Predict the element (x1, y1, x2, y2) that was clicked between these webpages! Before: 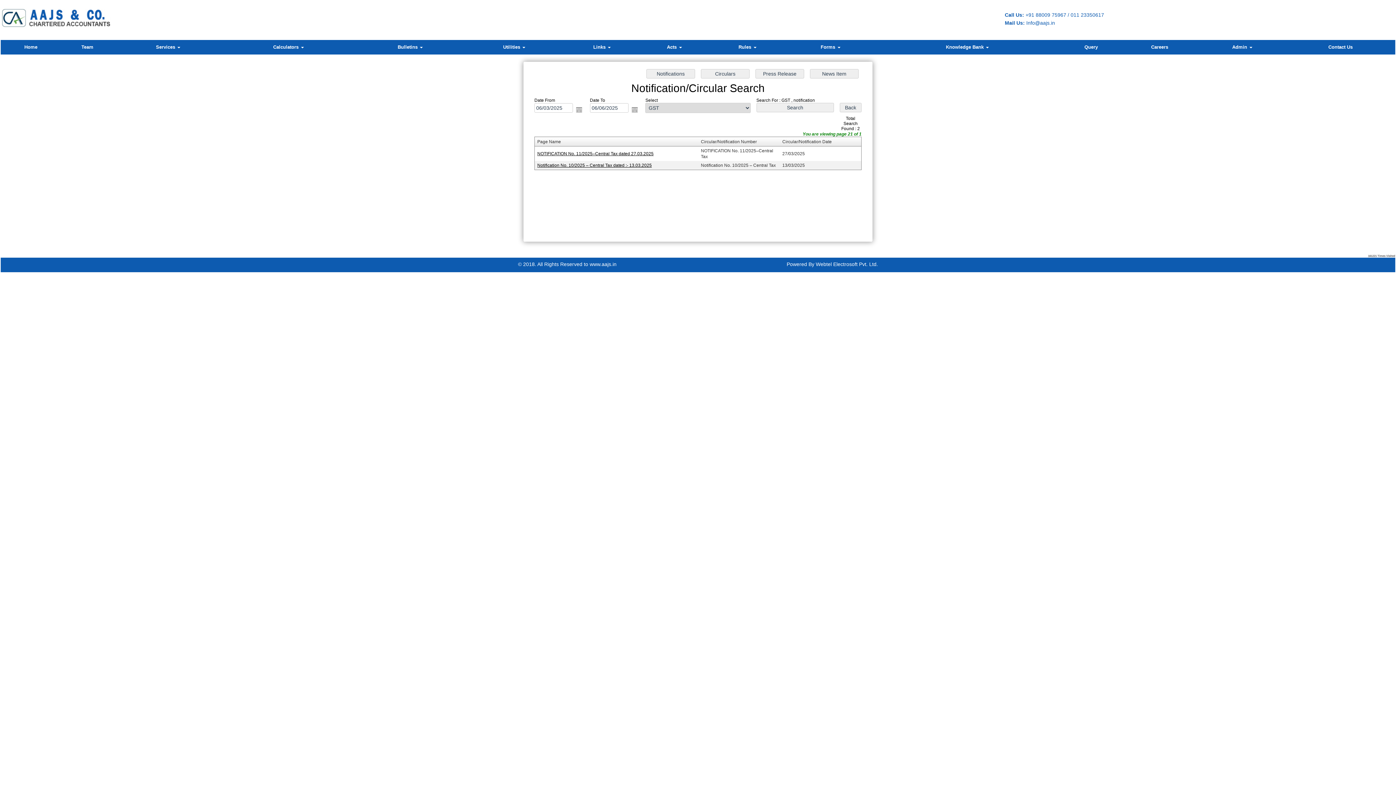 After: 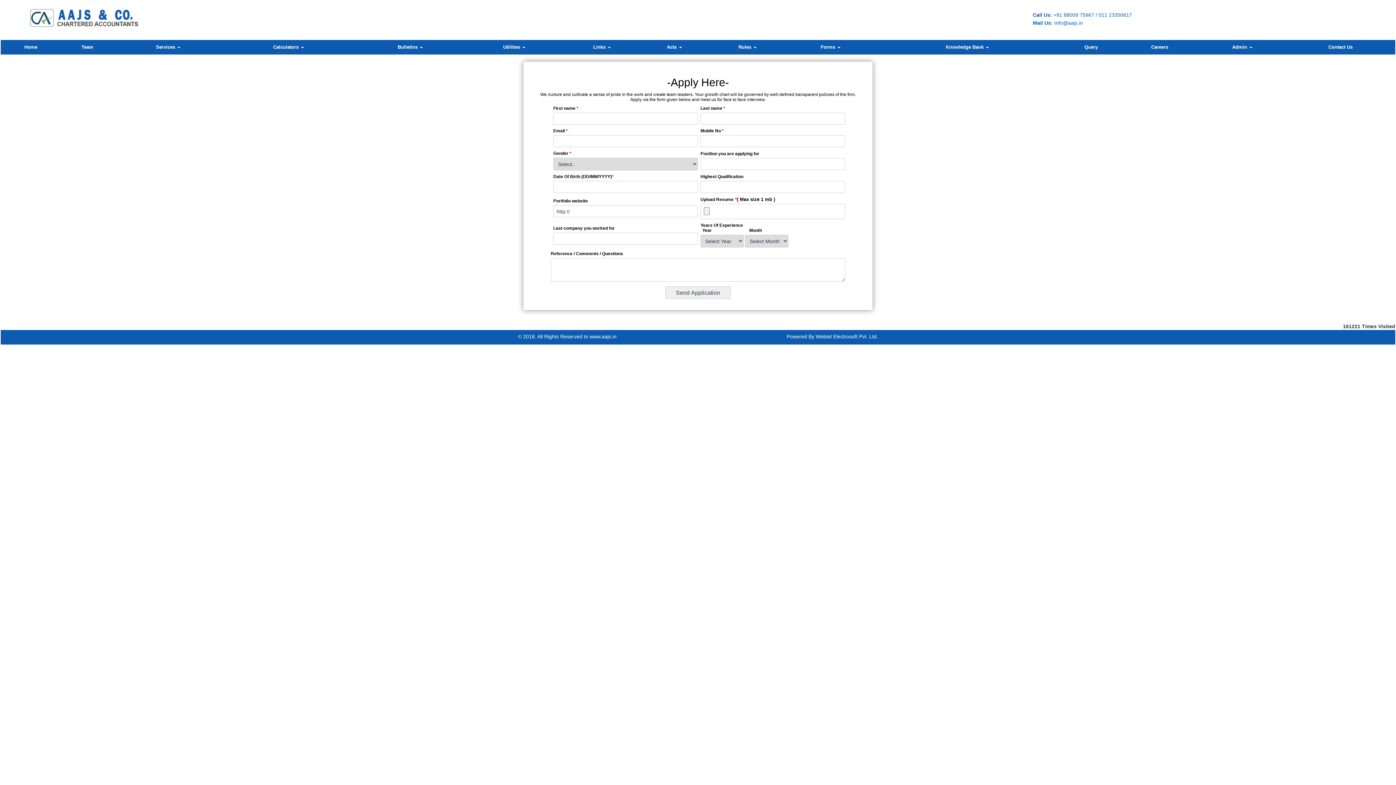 Action: label: Careers bbox: (1121, 42, 1198, 51)